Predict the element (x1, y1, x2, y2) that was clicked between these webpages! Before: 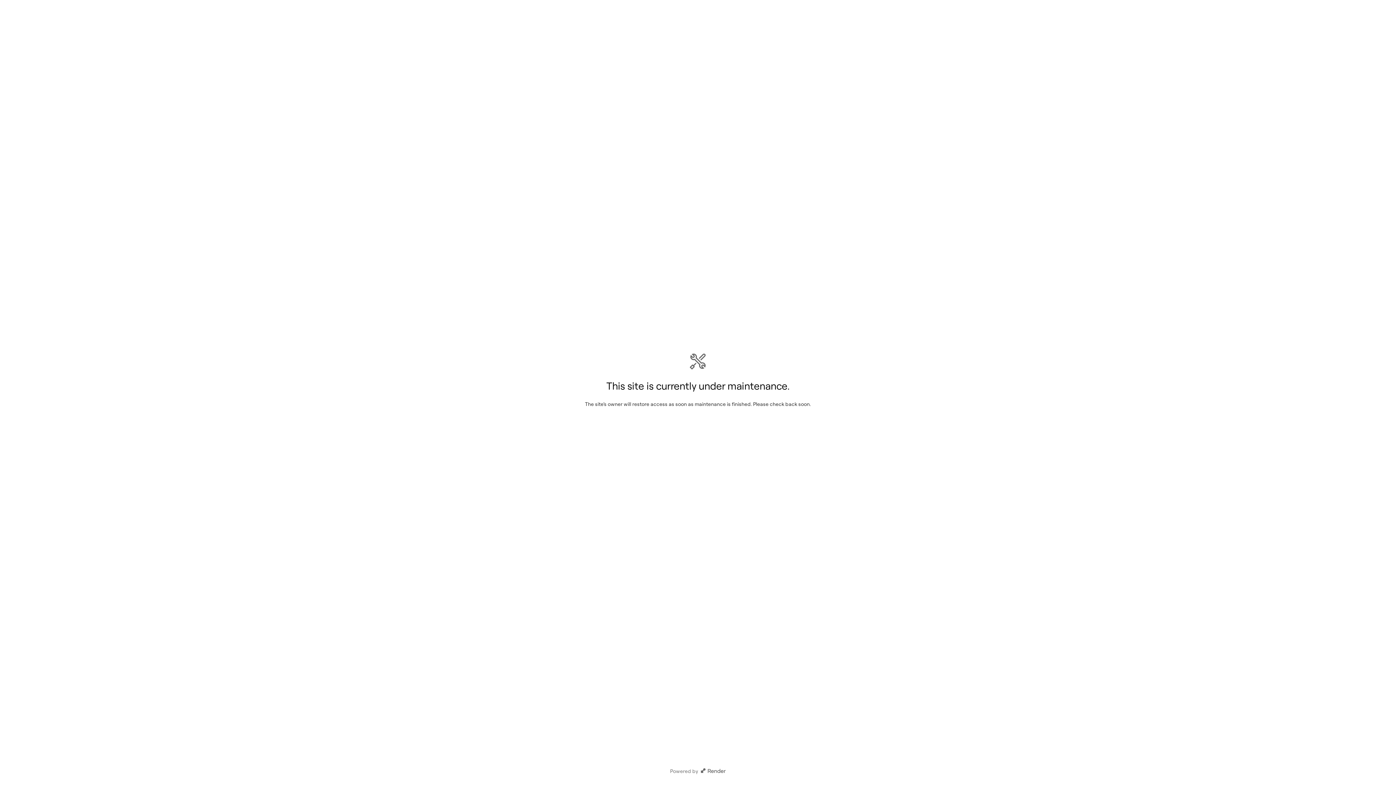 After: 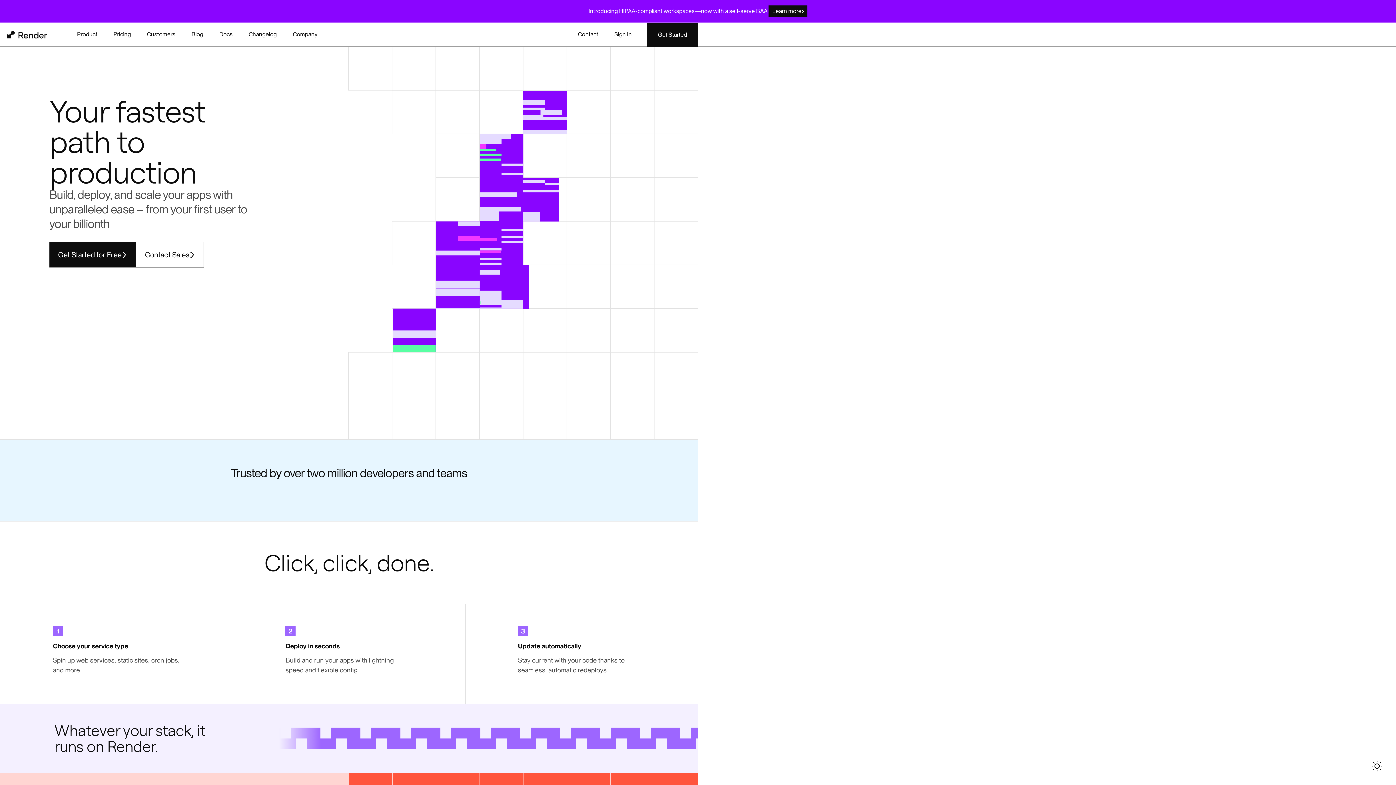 Action: bbox: (699, 768, 726, 774)